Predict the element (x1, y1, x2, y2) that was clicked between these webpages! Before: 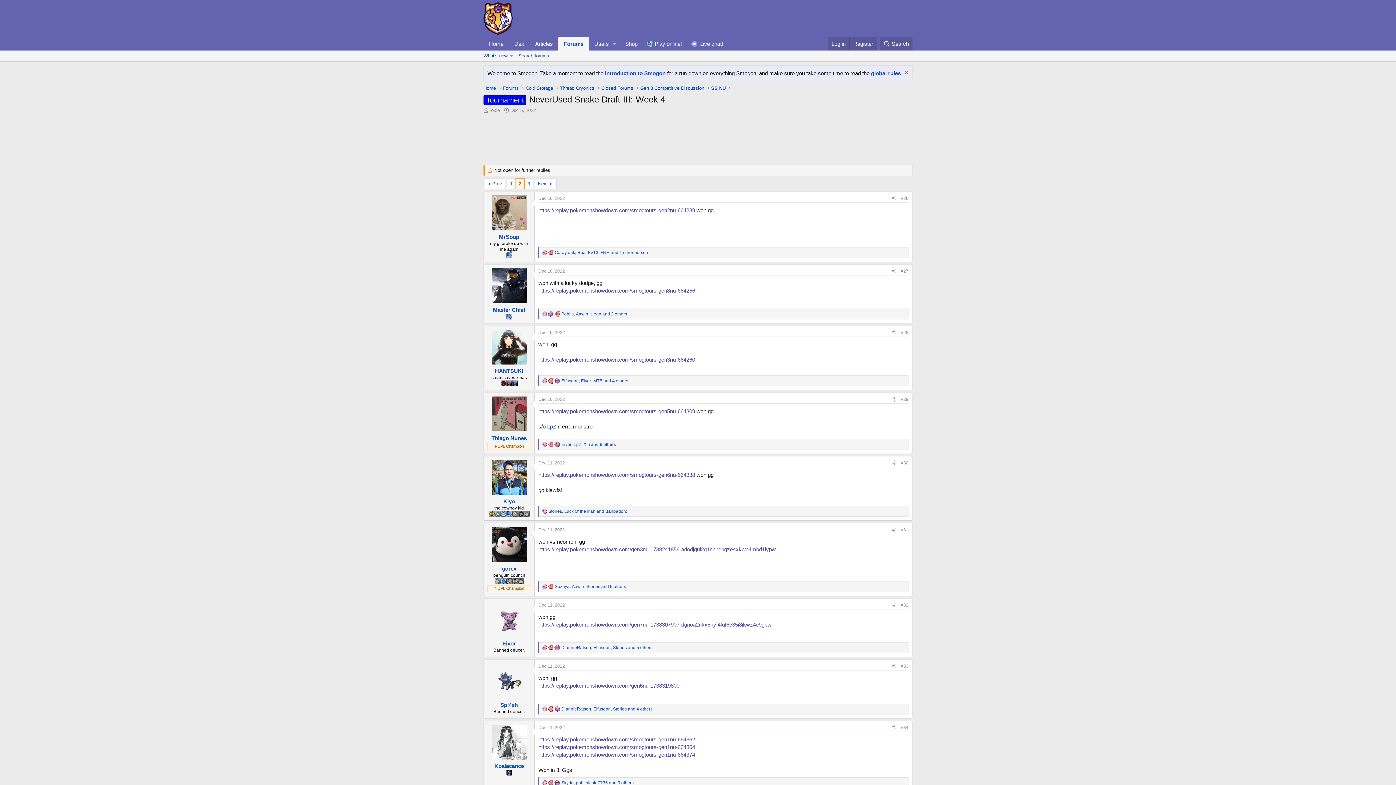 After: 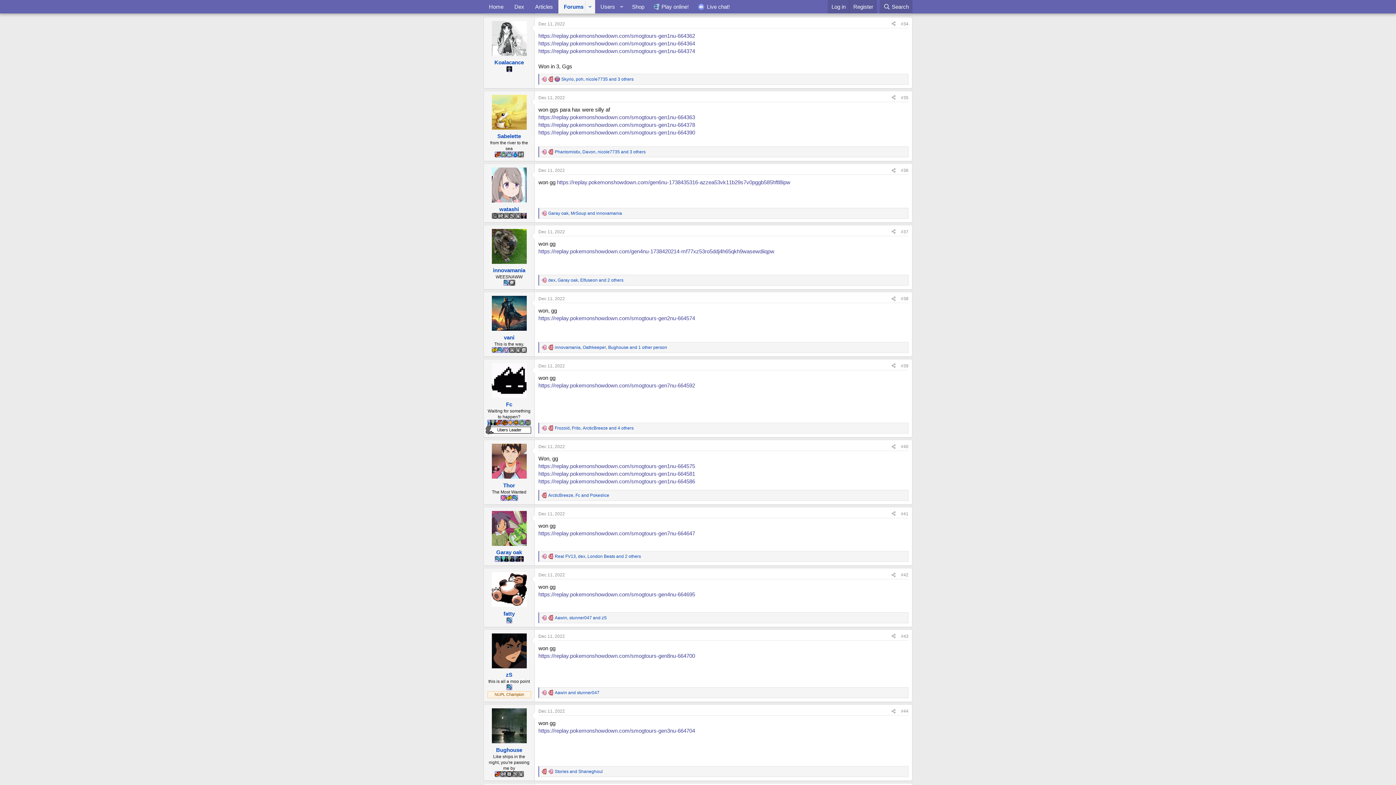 Action: bbox: (901, 725, 908, 730) label: #34